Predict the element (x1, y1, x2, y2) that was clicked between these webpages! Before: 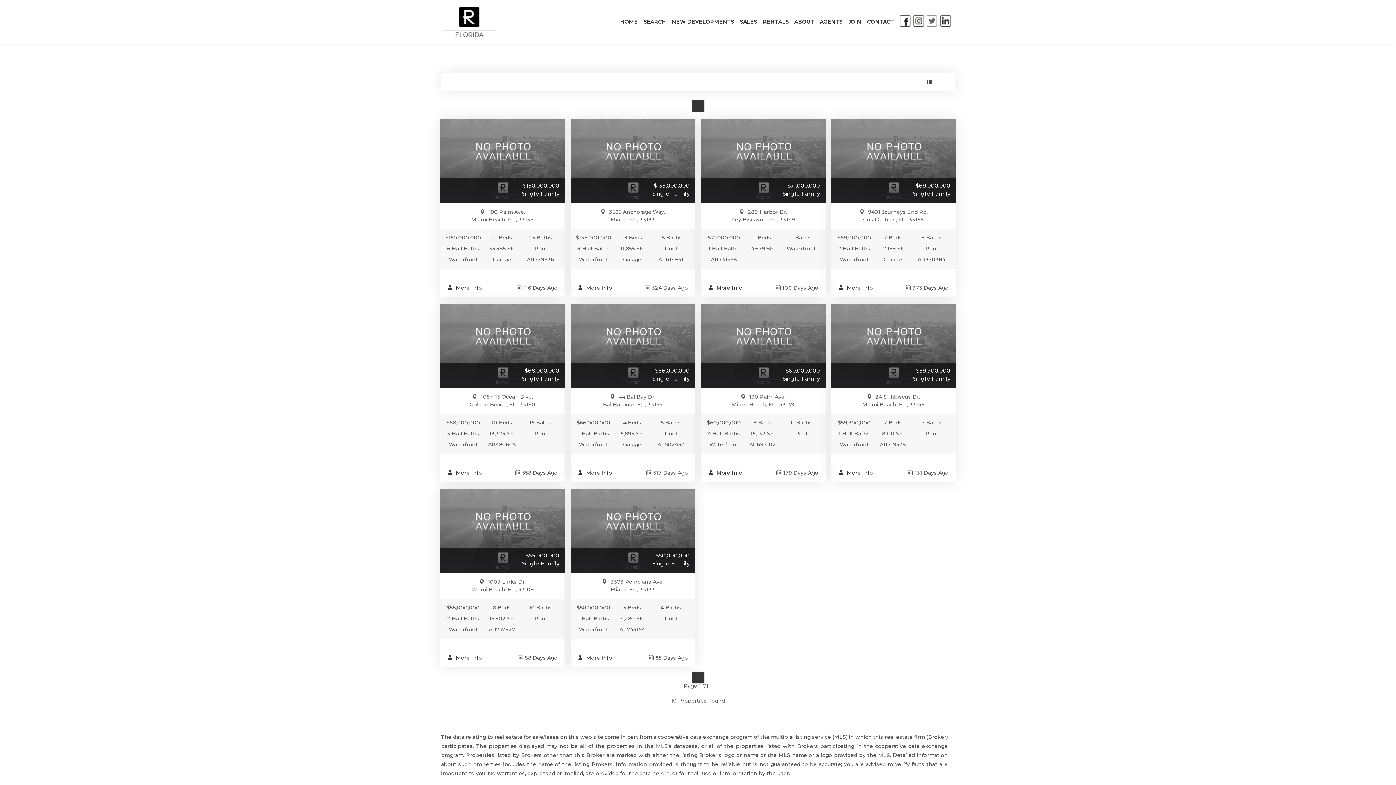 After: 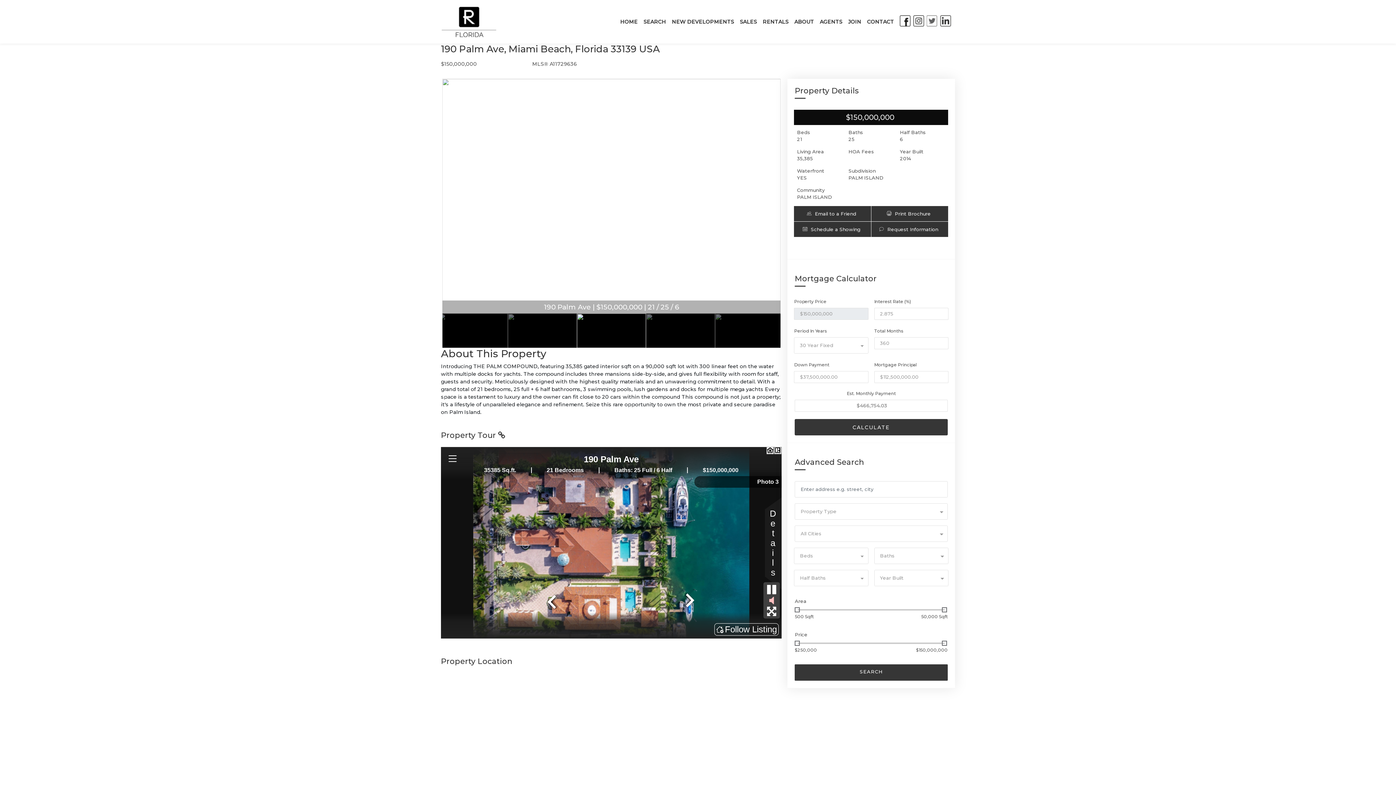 Action: bbox: (447, 284, 481, 291) label:  More Info